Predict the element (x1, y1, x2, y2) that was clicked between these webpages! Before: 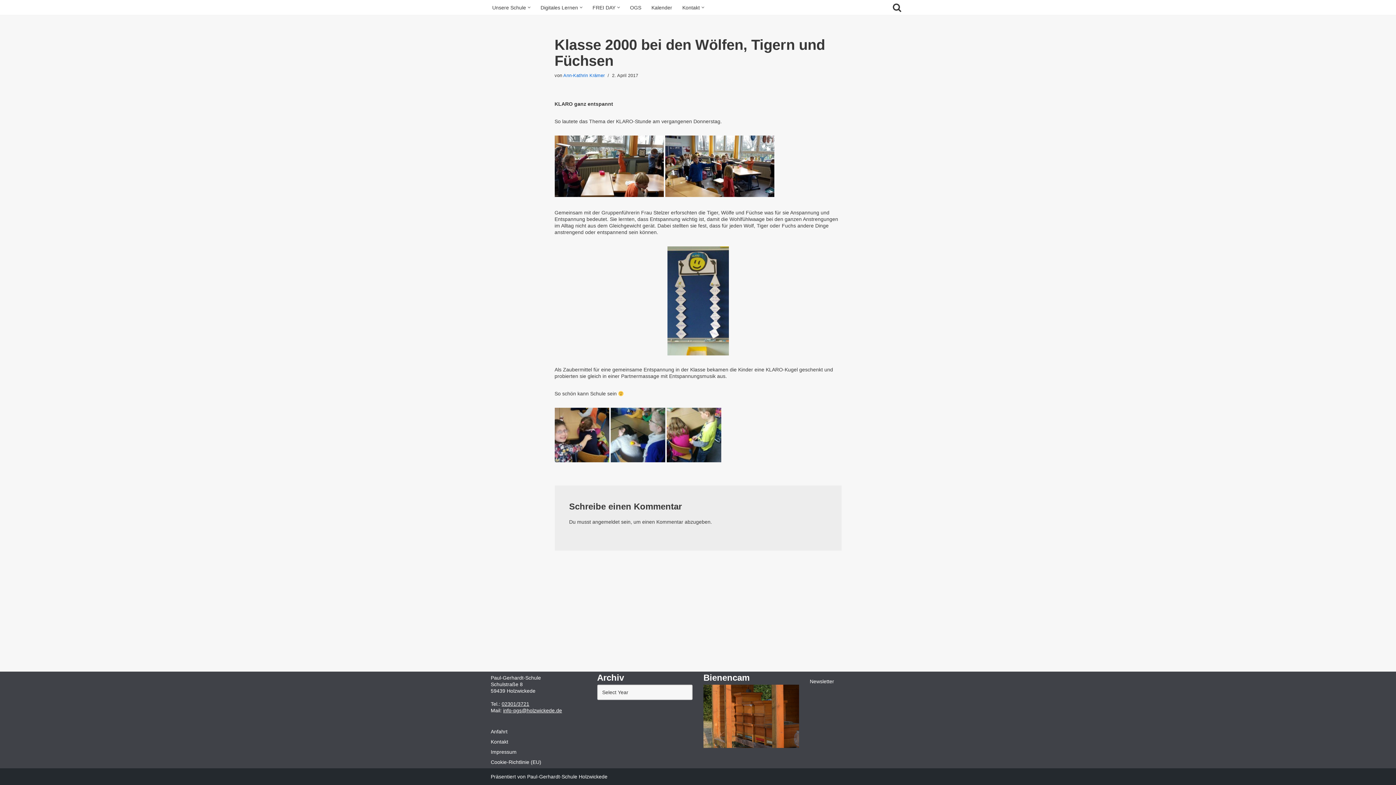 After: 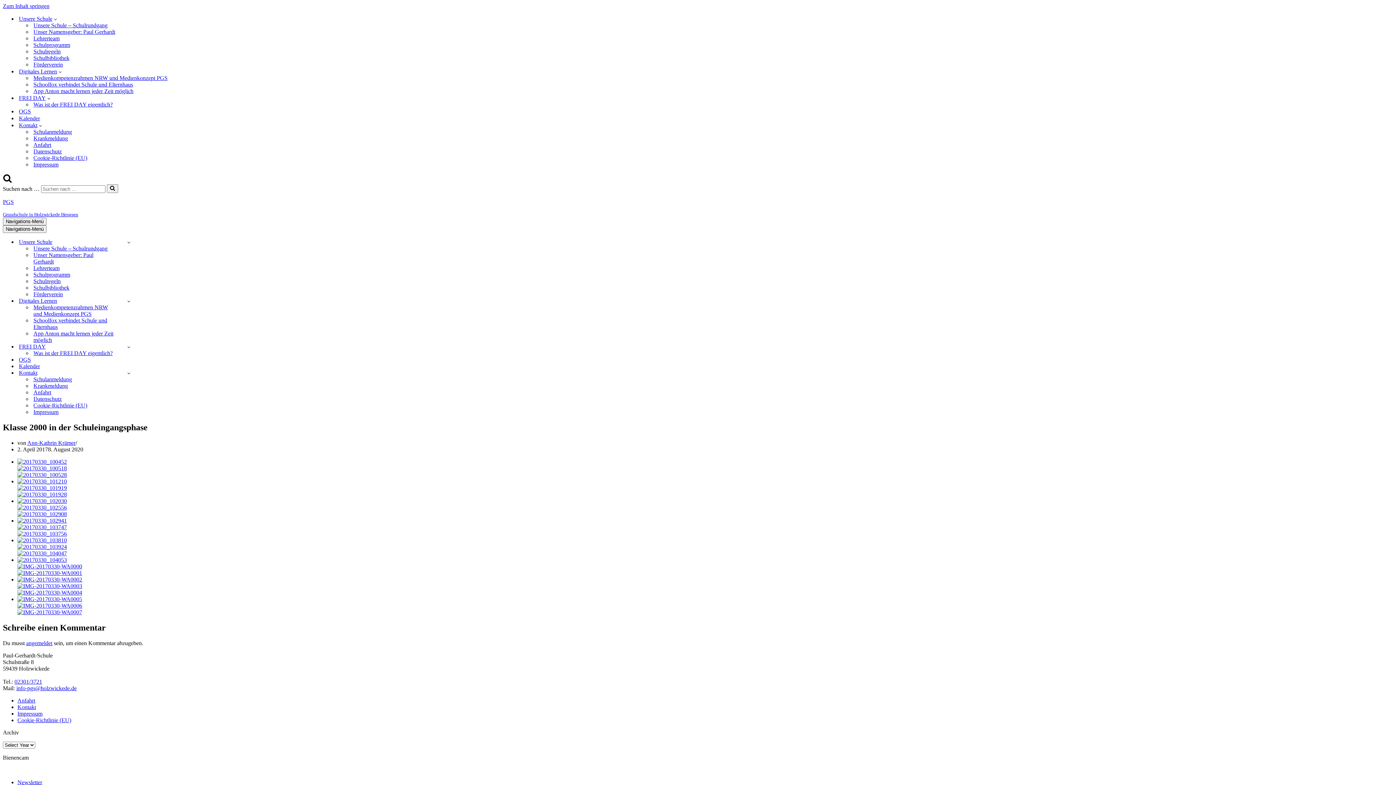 Action: bbox: (610, 457, 665, 463)